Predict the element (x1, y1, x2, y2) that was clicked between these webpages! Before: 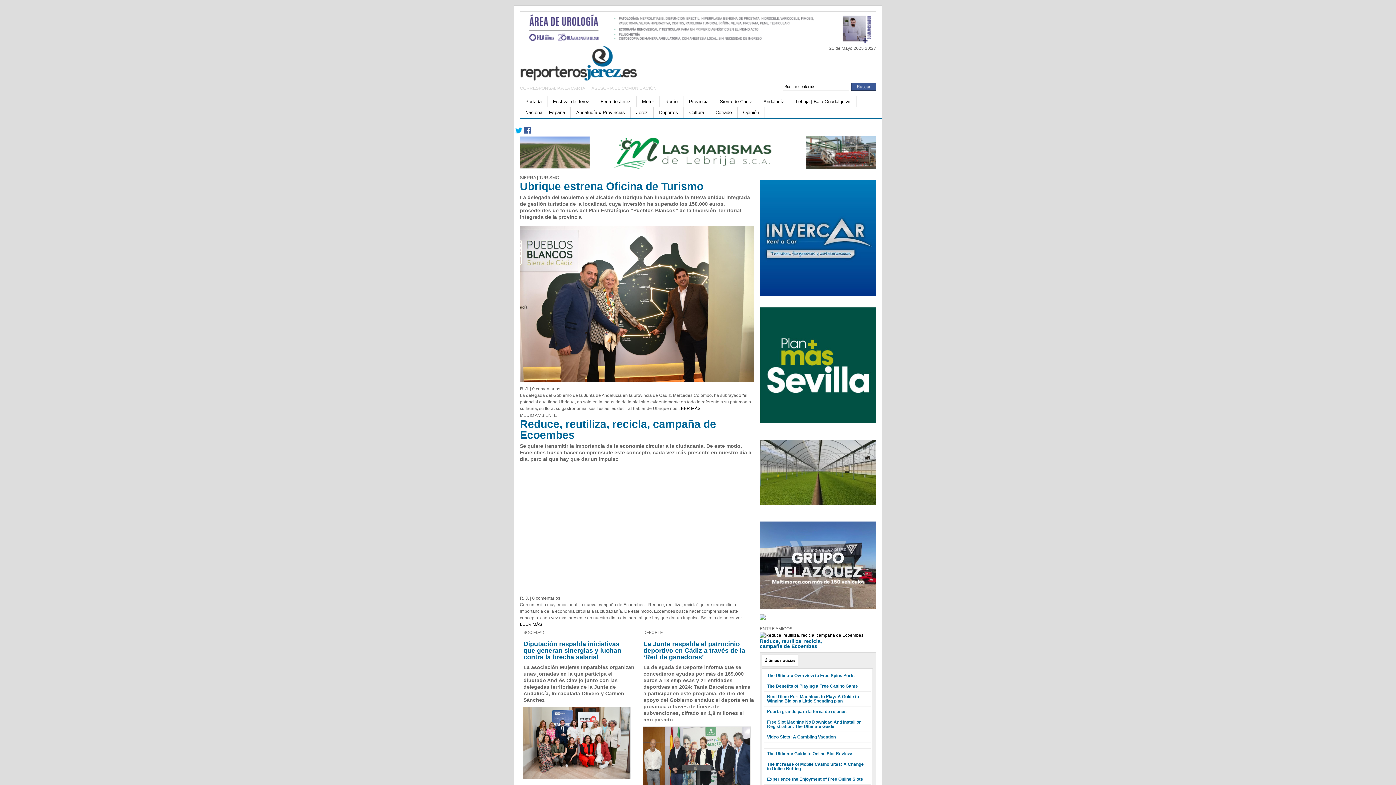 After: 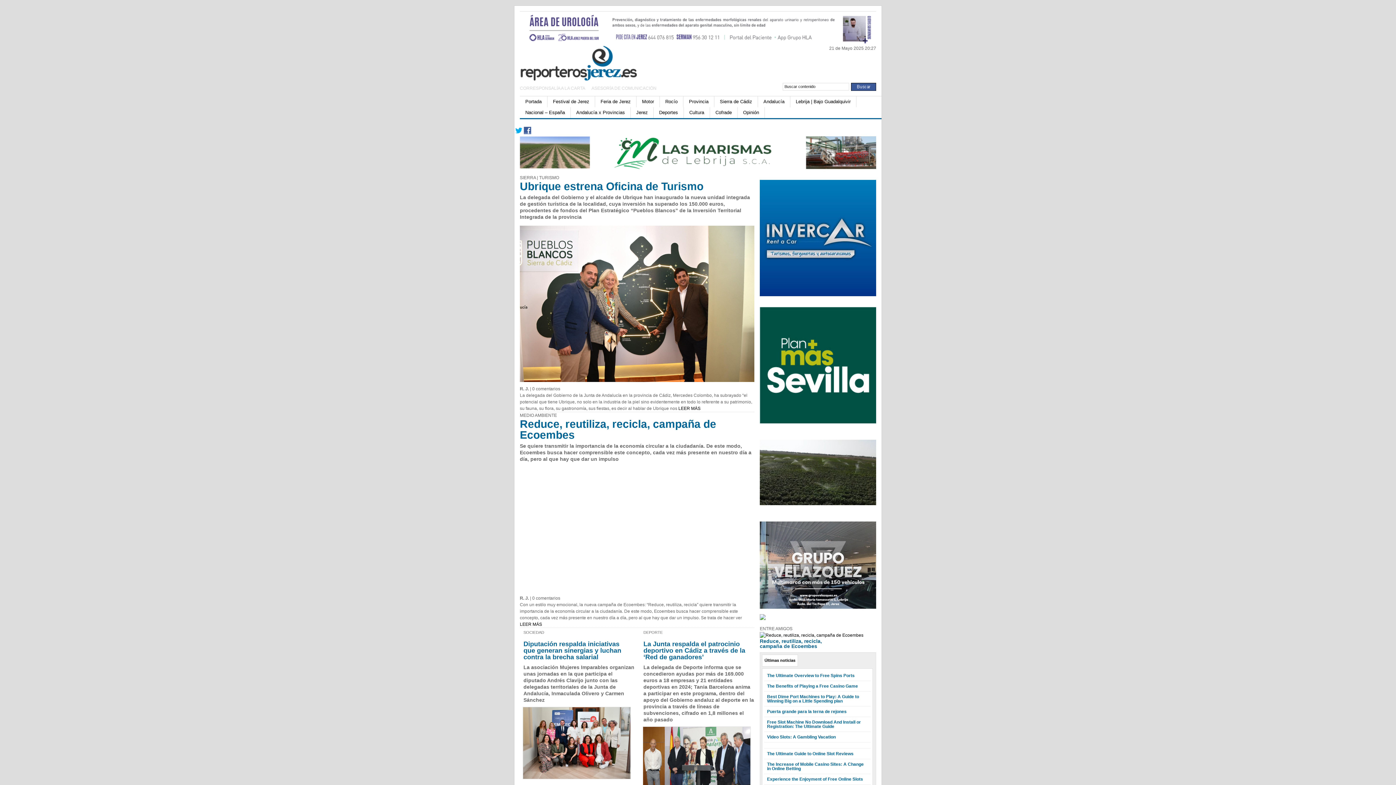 Action: bbox: (760, 512, 876, 517)